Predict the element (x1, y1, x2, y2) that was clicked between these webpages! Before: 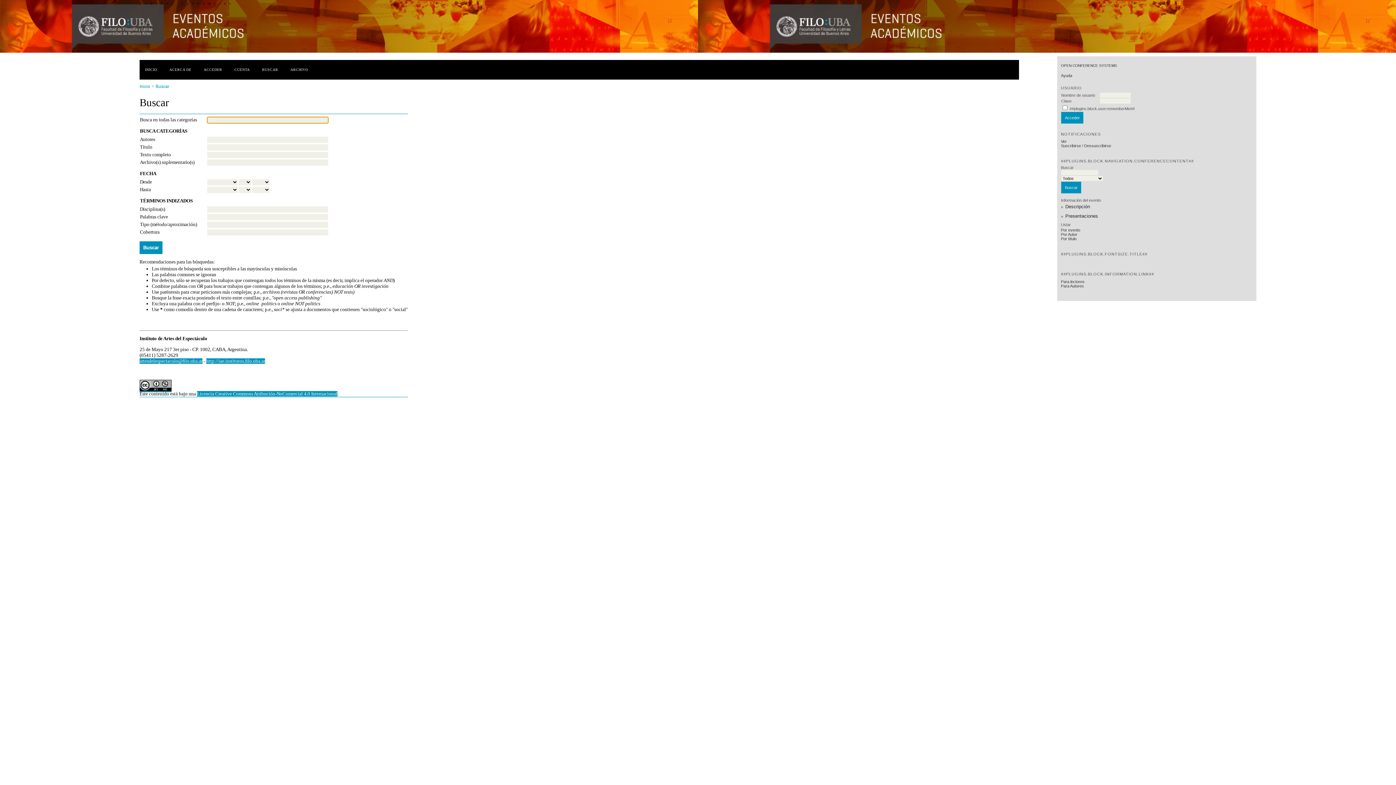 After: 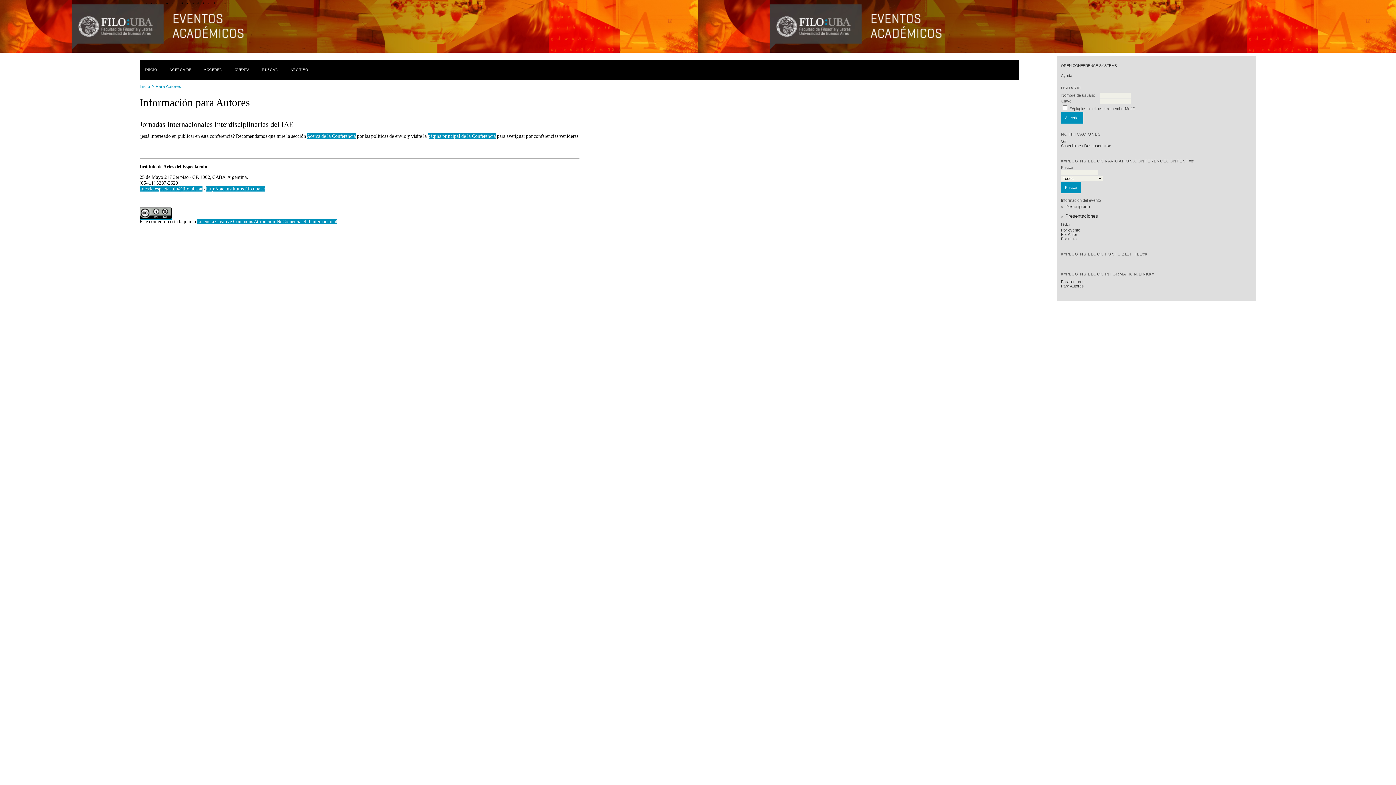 Action: bbox: (1061, 283, 1084, 288) label: Para Autores